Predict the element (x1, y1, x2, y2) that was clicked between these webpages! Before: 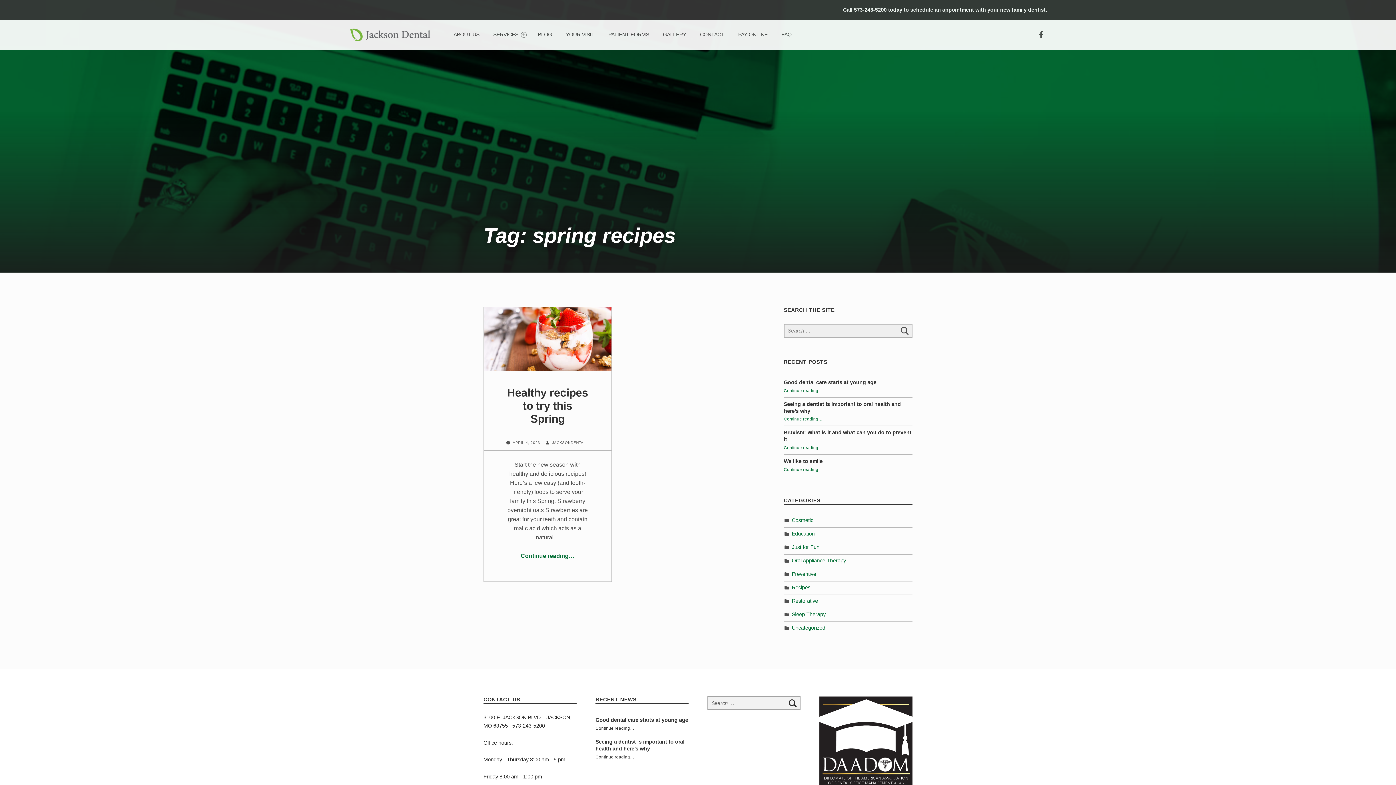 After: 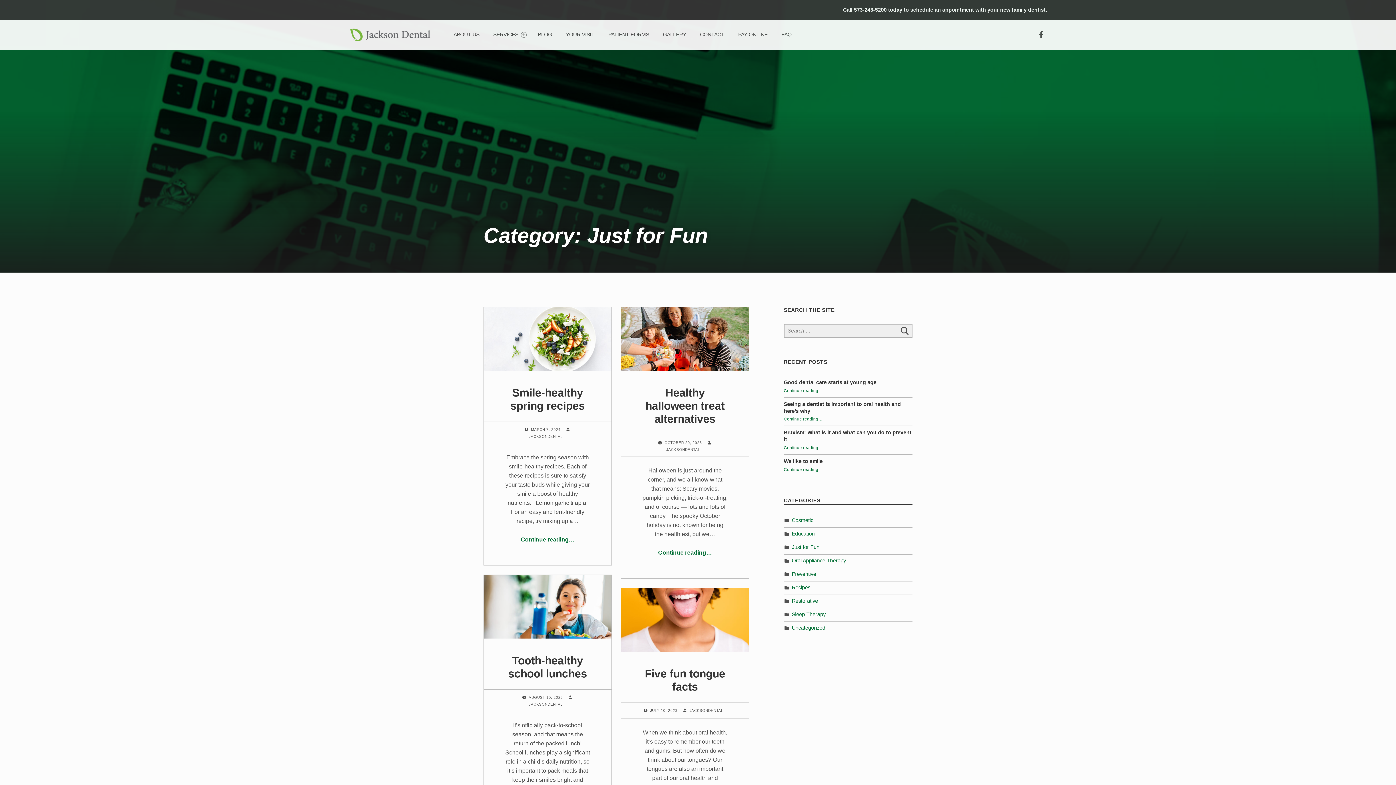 Action: label: Just for Fun bbox: (792, 544, 819, 550)